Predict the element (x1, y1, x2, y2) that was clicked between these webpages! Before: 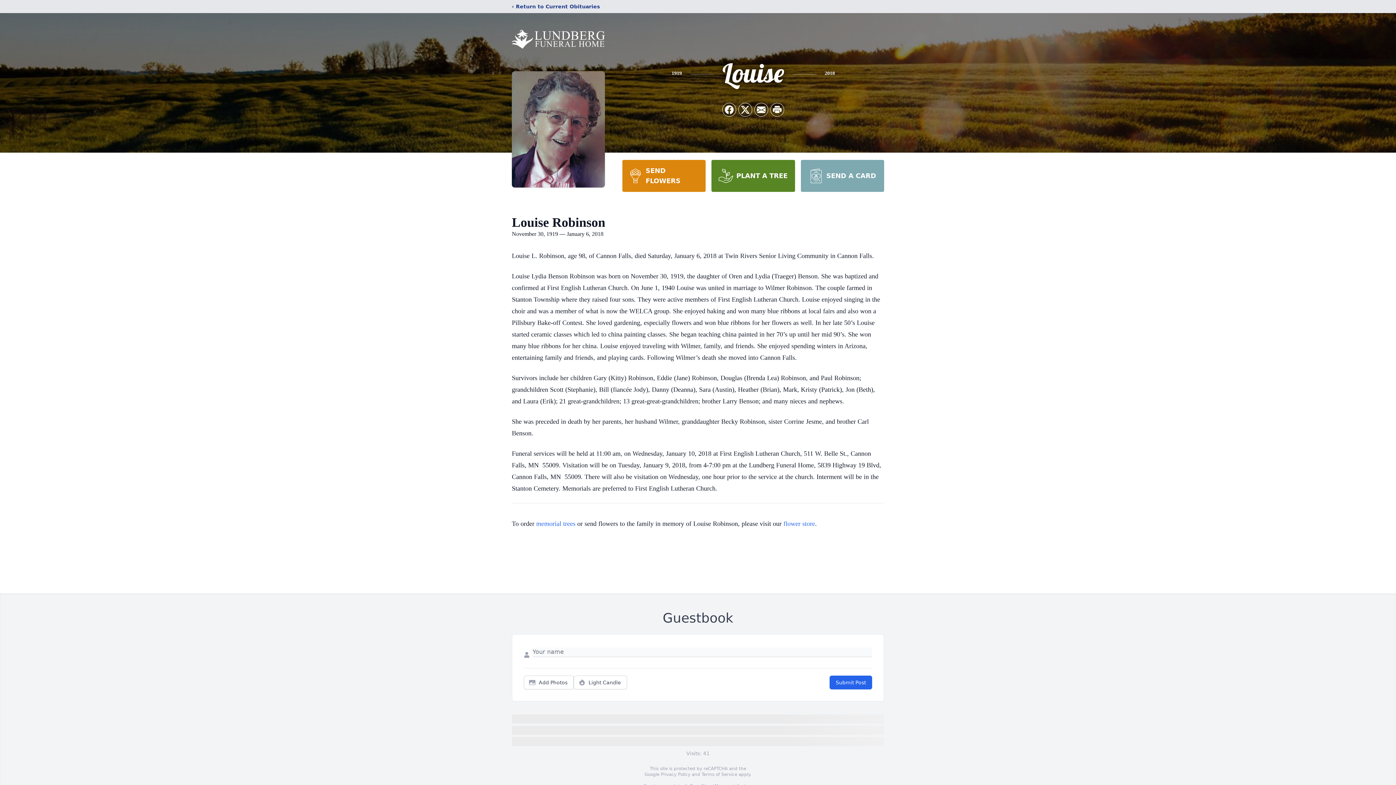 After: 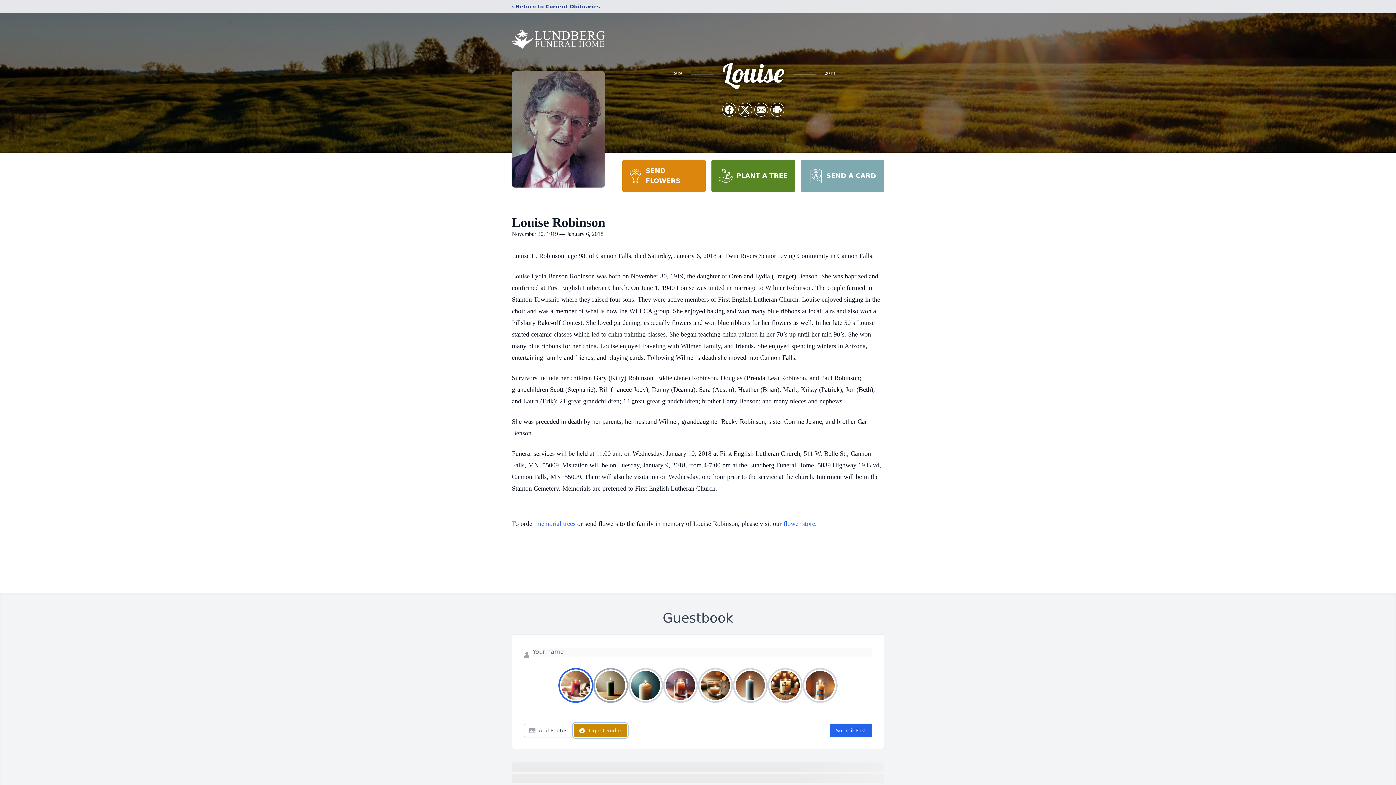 Action: bbox: (573, 676, 627, 689) label: Light Candle